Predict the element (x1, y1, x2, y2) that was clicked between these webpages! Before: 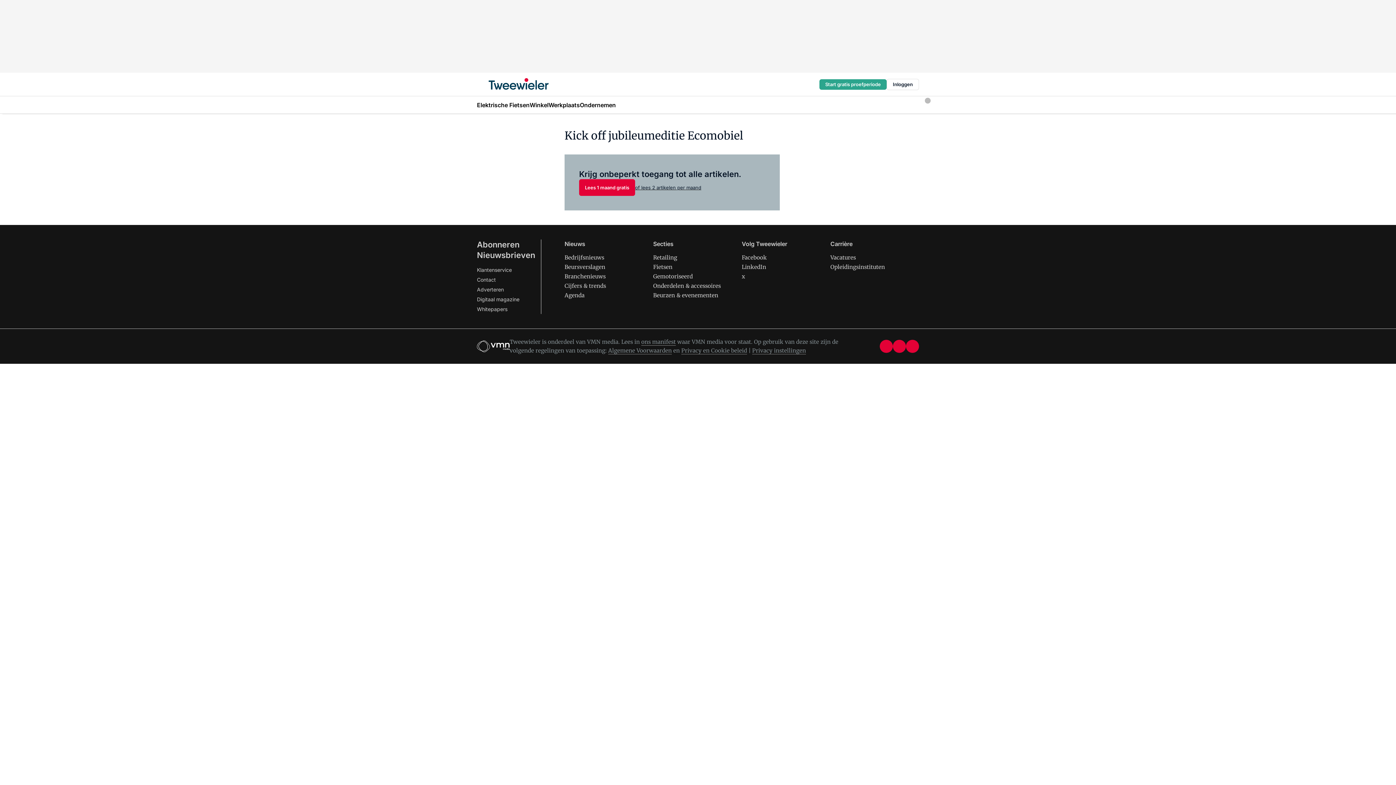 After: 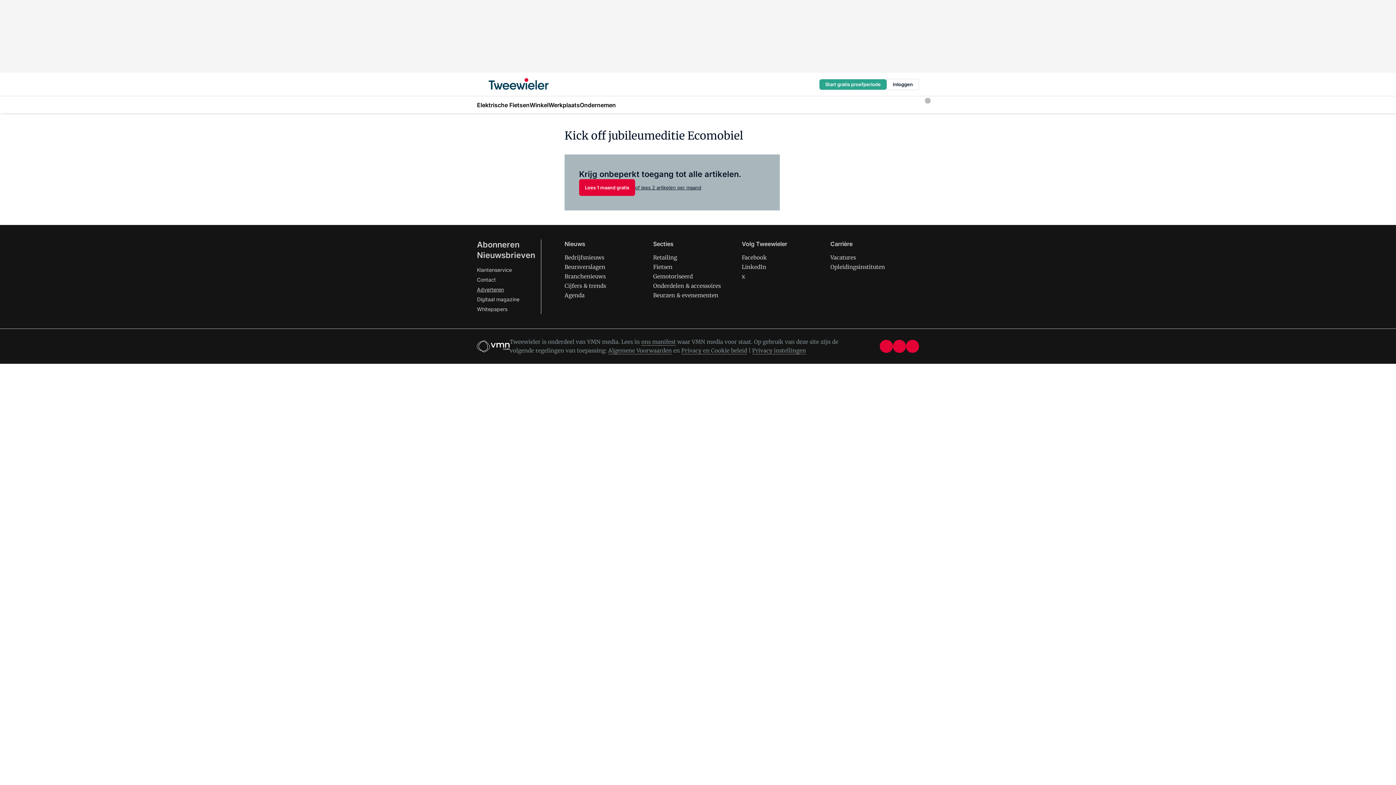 Action: label: Adverteren bbox: (477, 286, 504, 292)